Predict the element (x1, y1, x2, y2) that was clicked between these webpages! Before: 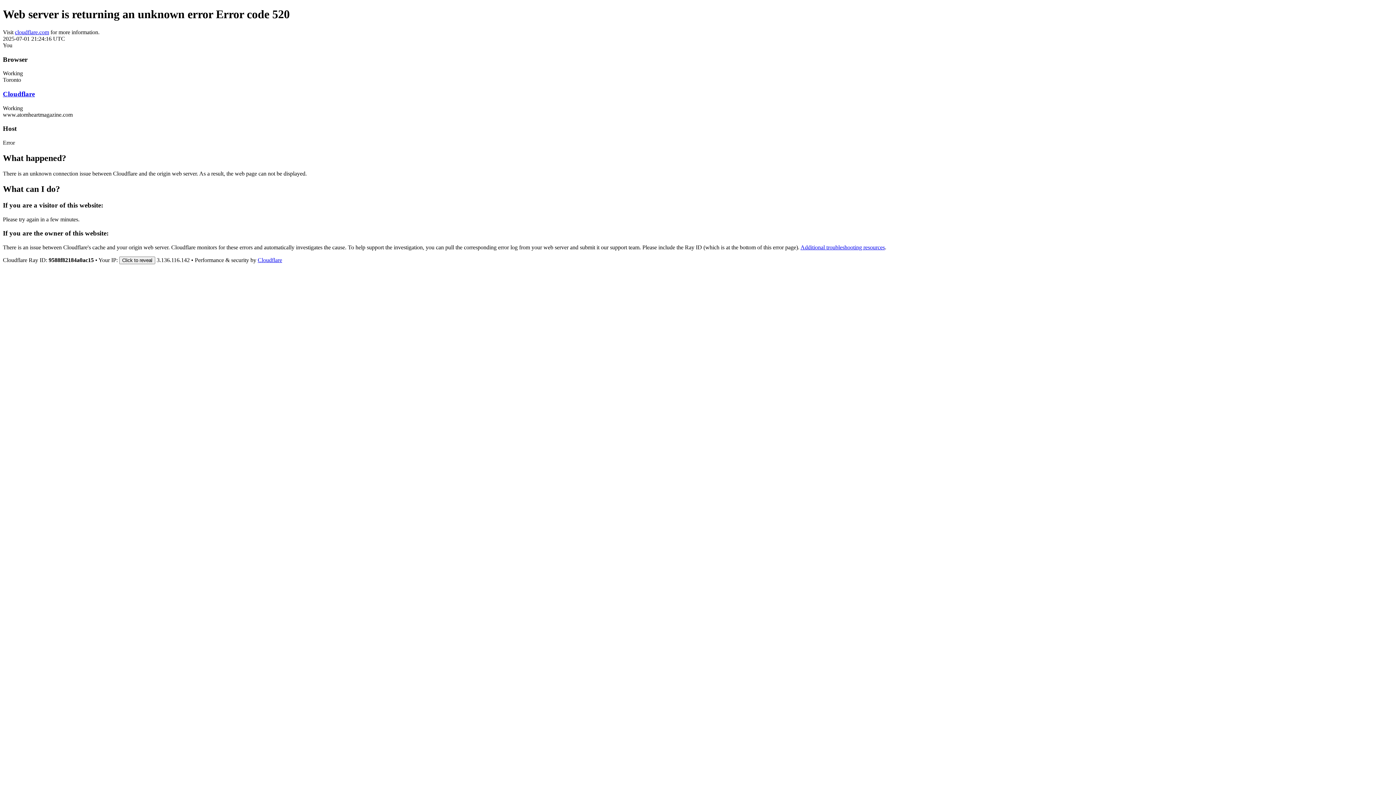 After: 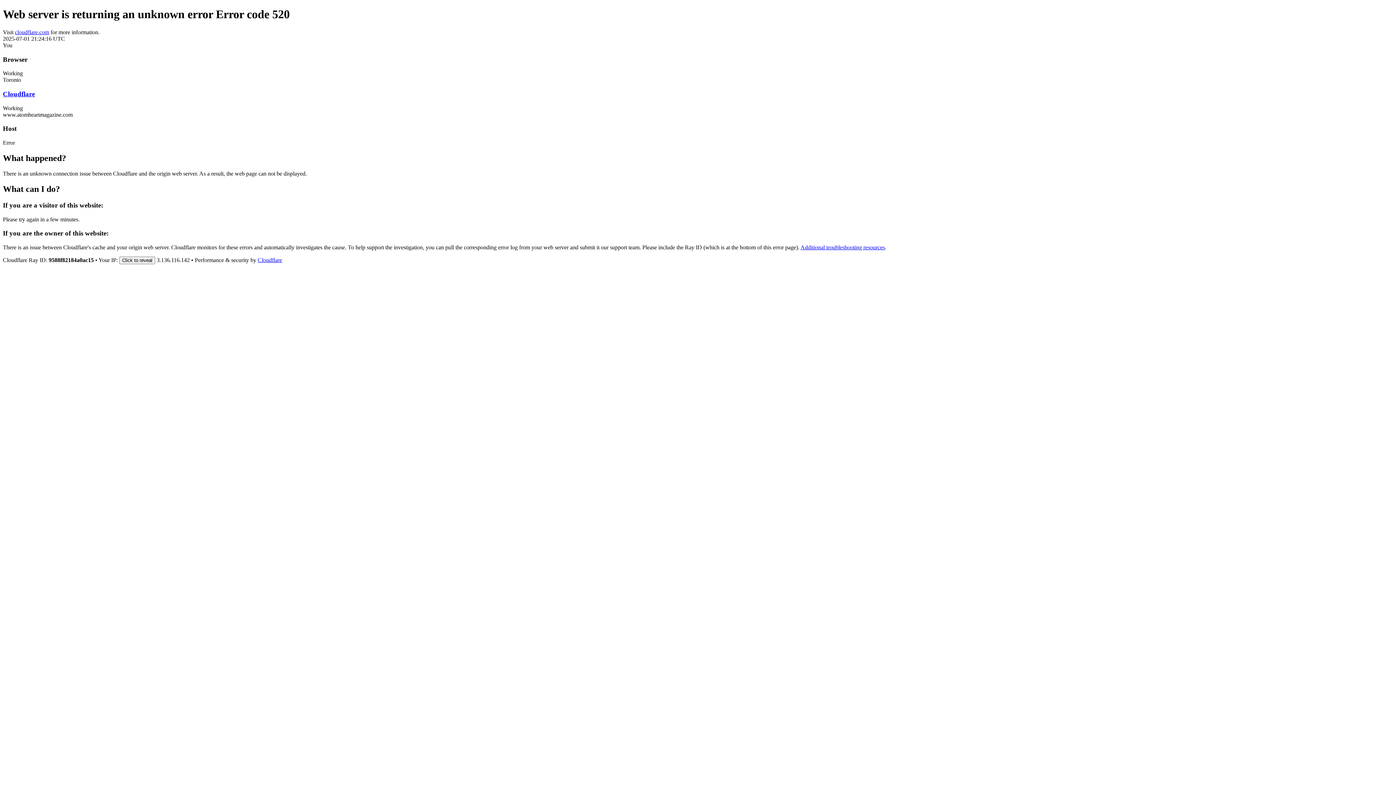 Action: label: Cloudflare bbox: (257, 257, 282, 263)